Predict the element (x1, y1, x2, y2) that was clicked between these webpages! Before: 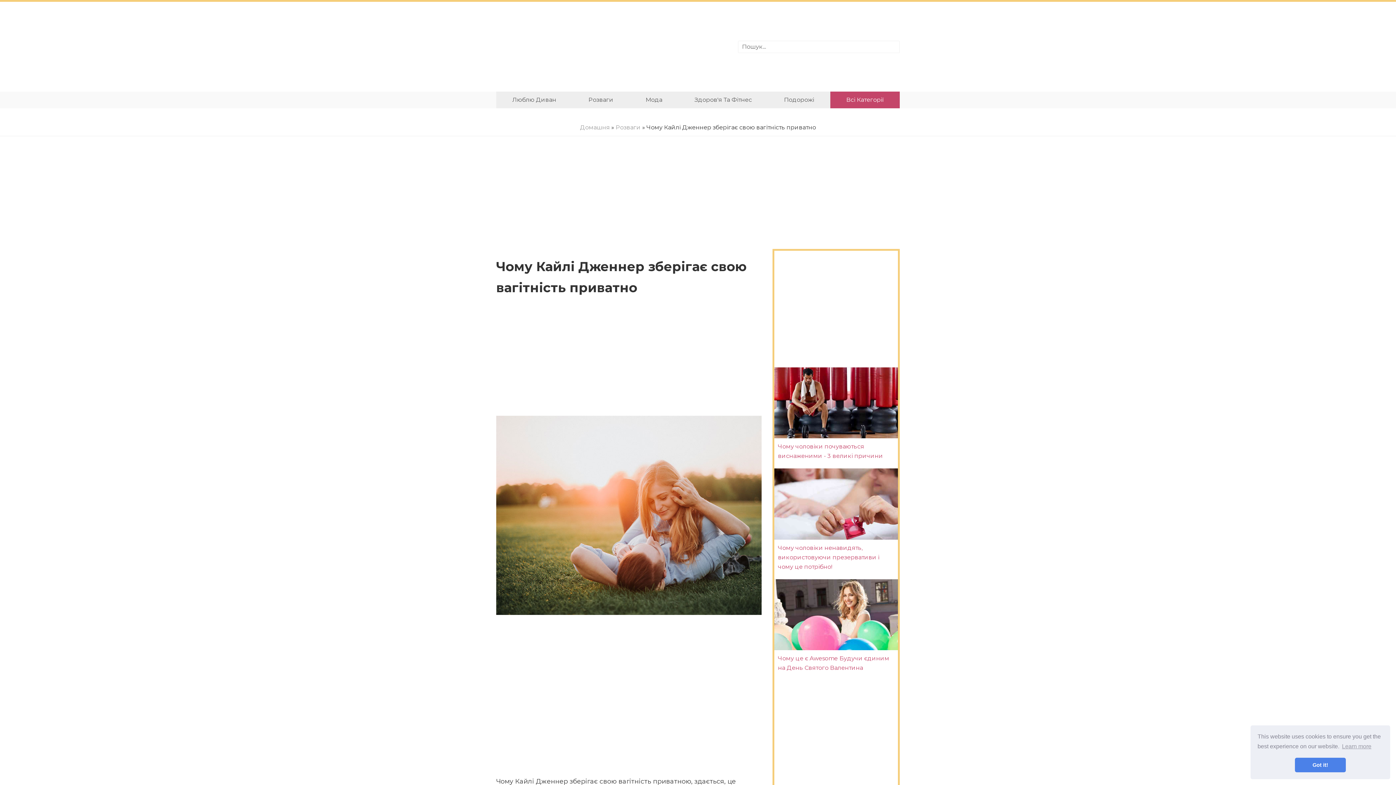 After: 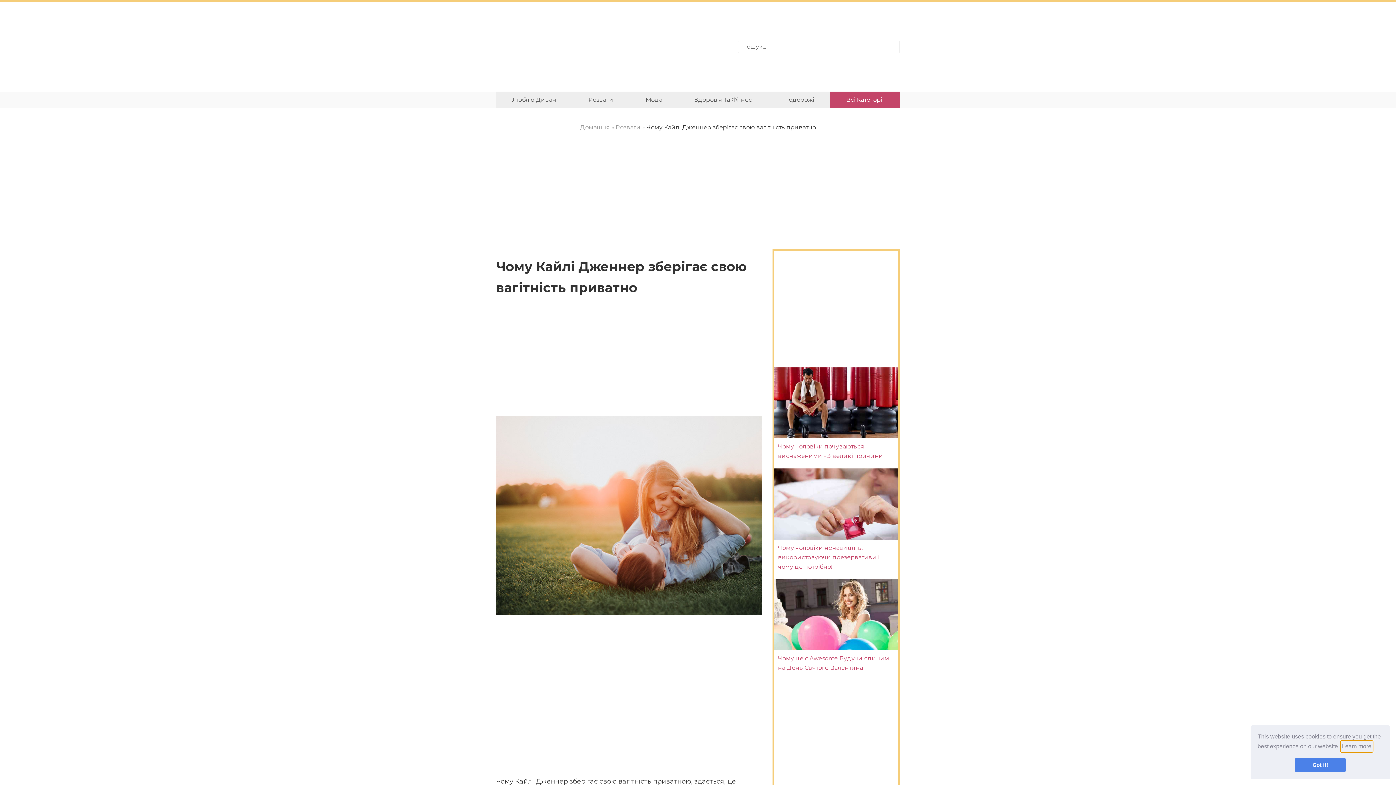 Action: label: learn more about cookies bbox: (1341, 741, 1372, 752)